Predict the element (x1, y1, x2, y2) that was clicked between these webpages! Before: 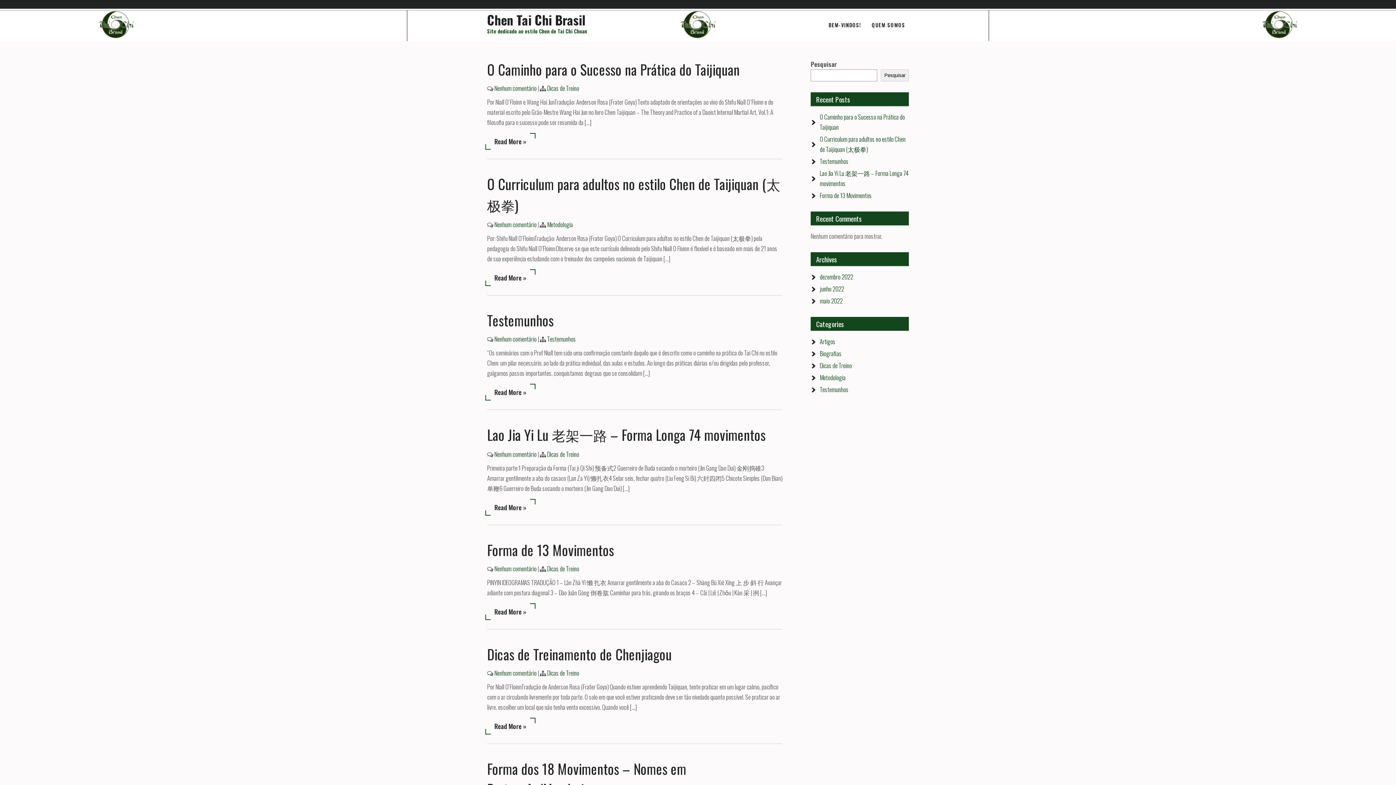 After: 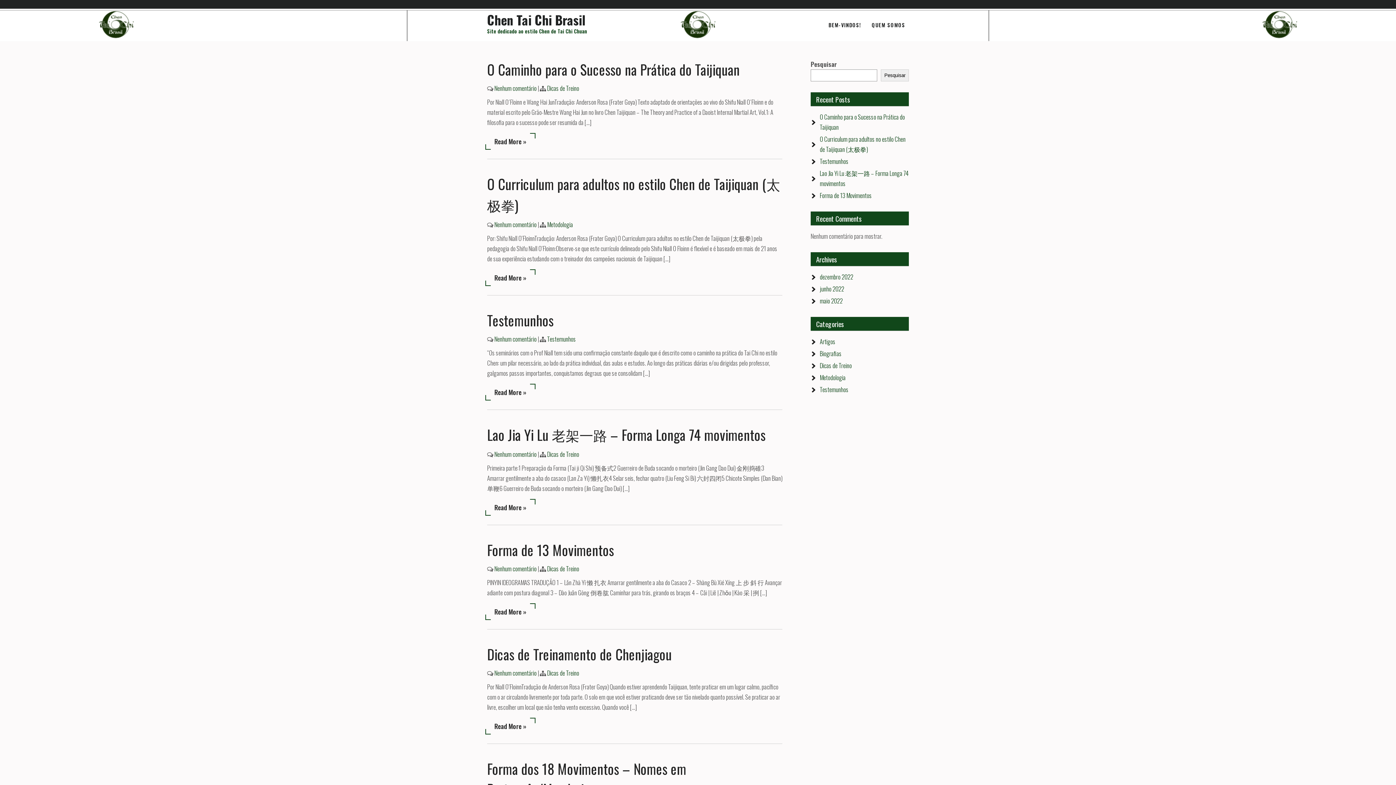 Action: label: Chen Tai Chi Brasil bbox: (487, 10, 585, 29)